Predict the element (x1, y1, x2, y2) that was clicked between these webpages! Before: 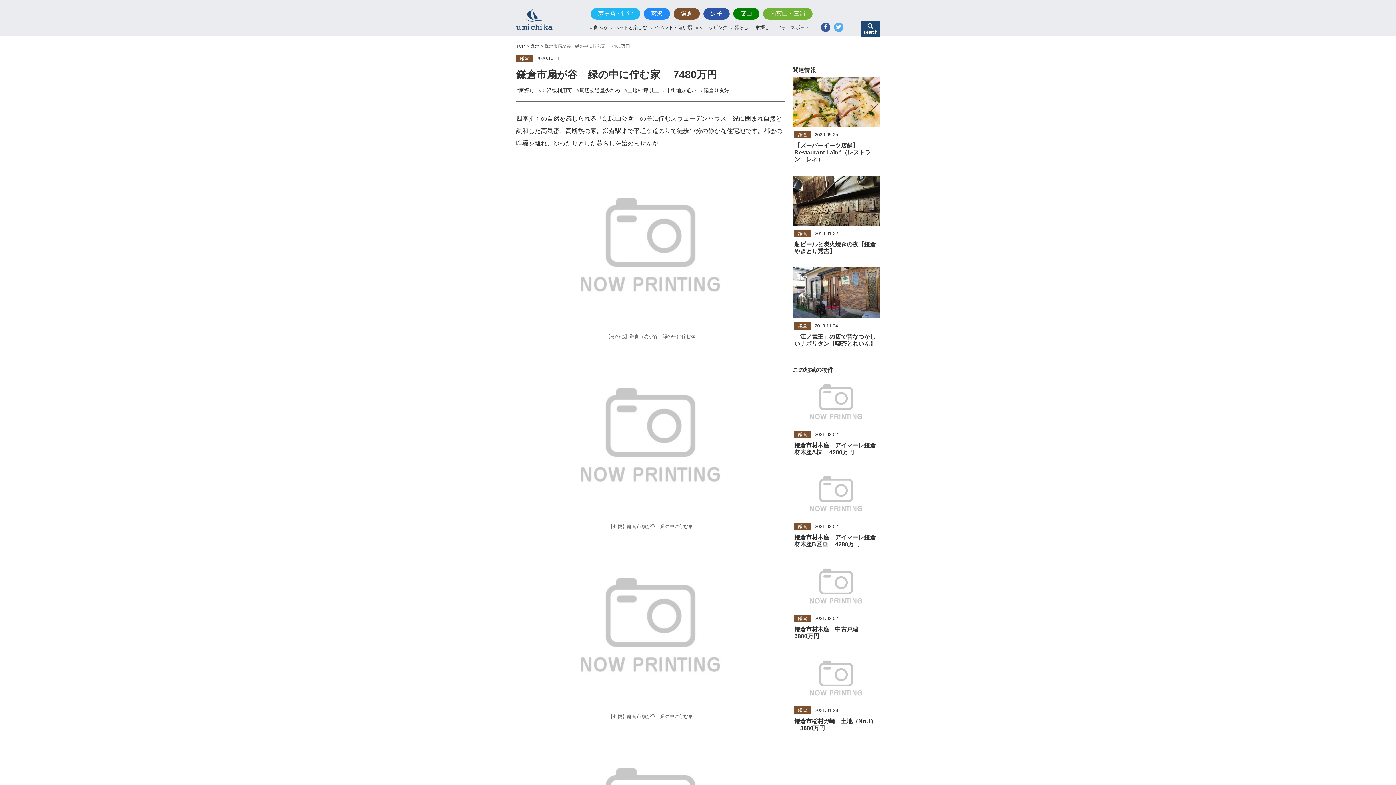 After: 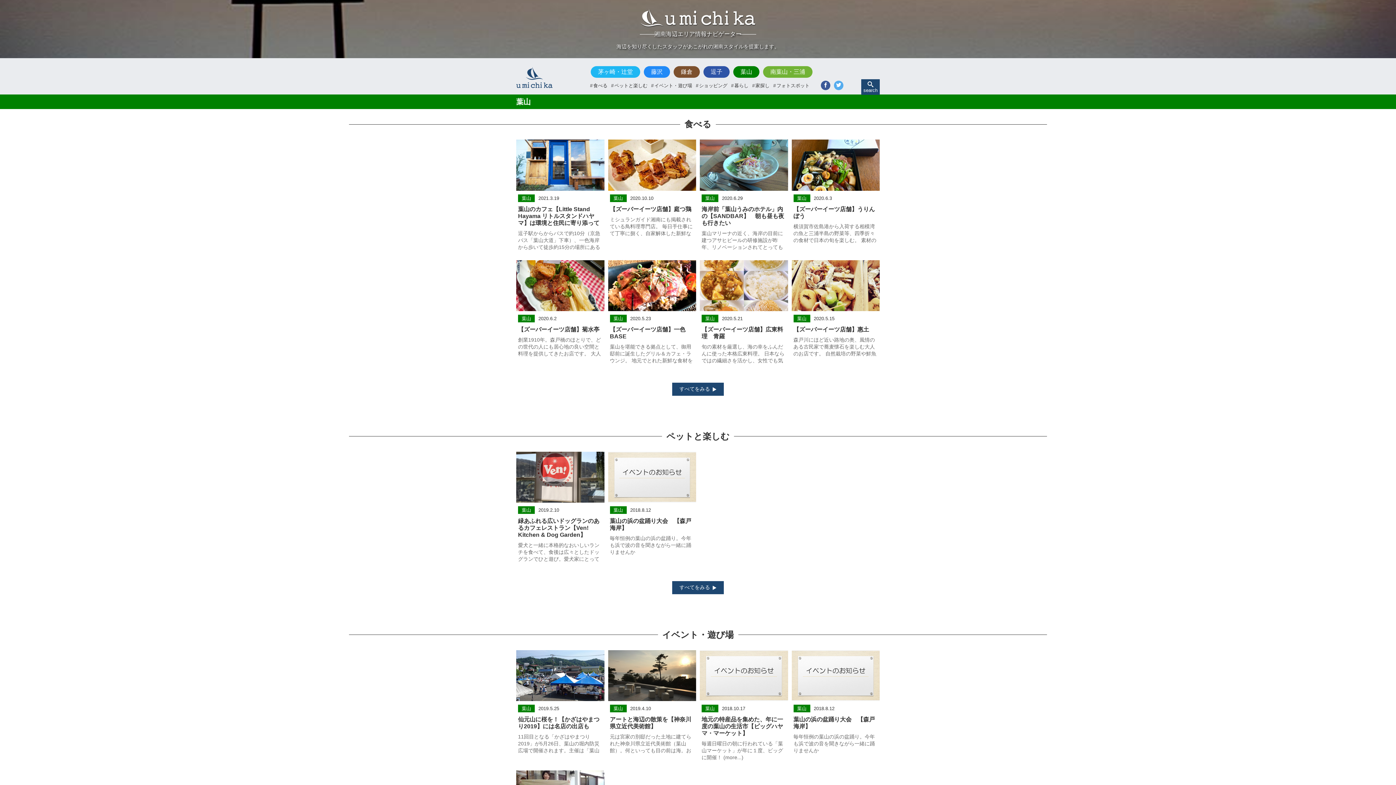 Action: label: 葉山 bbox: (733, 8, 759, 19)